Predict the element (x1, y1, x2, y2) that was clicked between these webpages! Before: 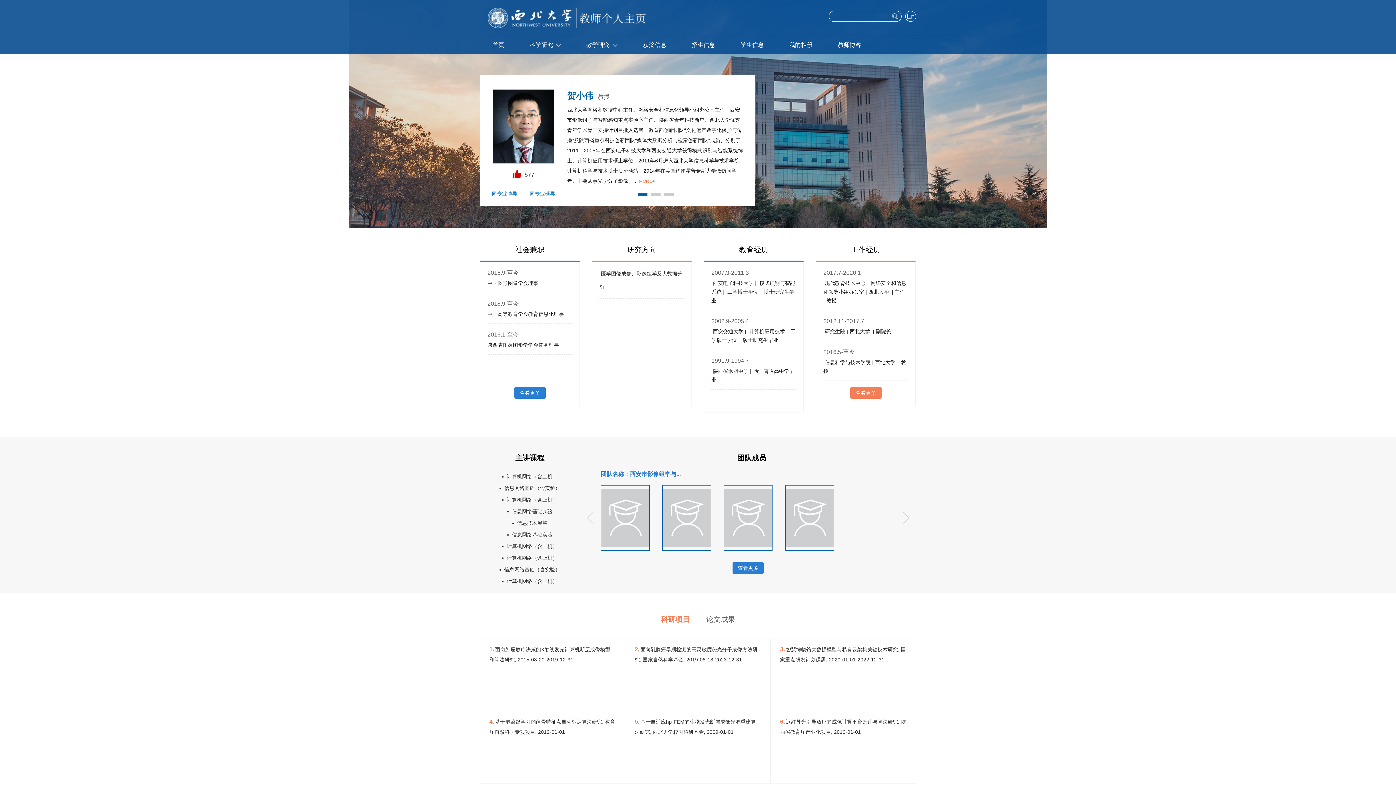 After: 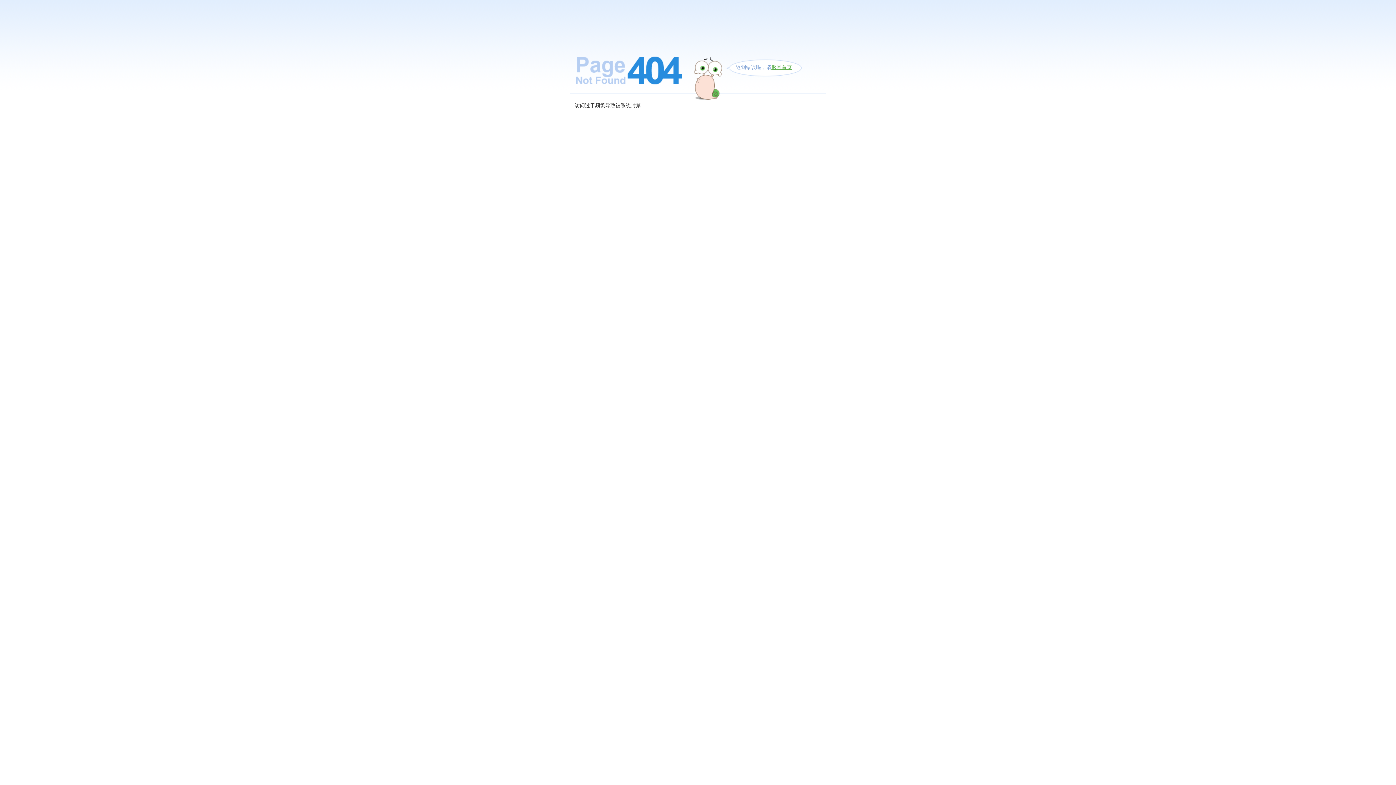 Action: label: 3.智慧博物馆大数据模型与私有云架构关键技术研究, 国家重点研发计划课题, 2020-01-01-2022-12-31 bbox: (770, 639, 916, 711)